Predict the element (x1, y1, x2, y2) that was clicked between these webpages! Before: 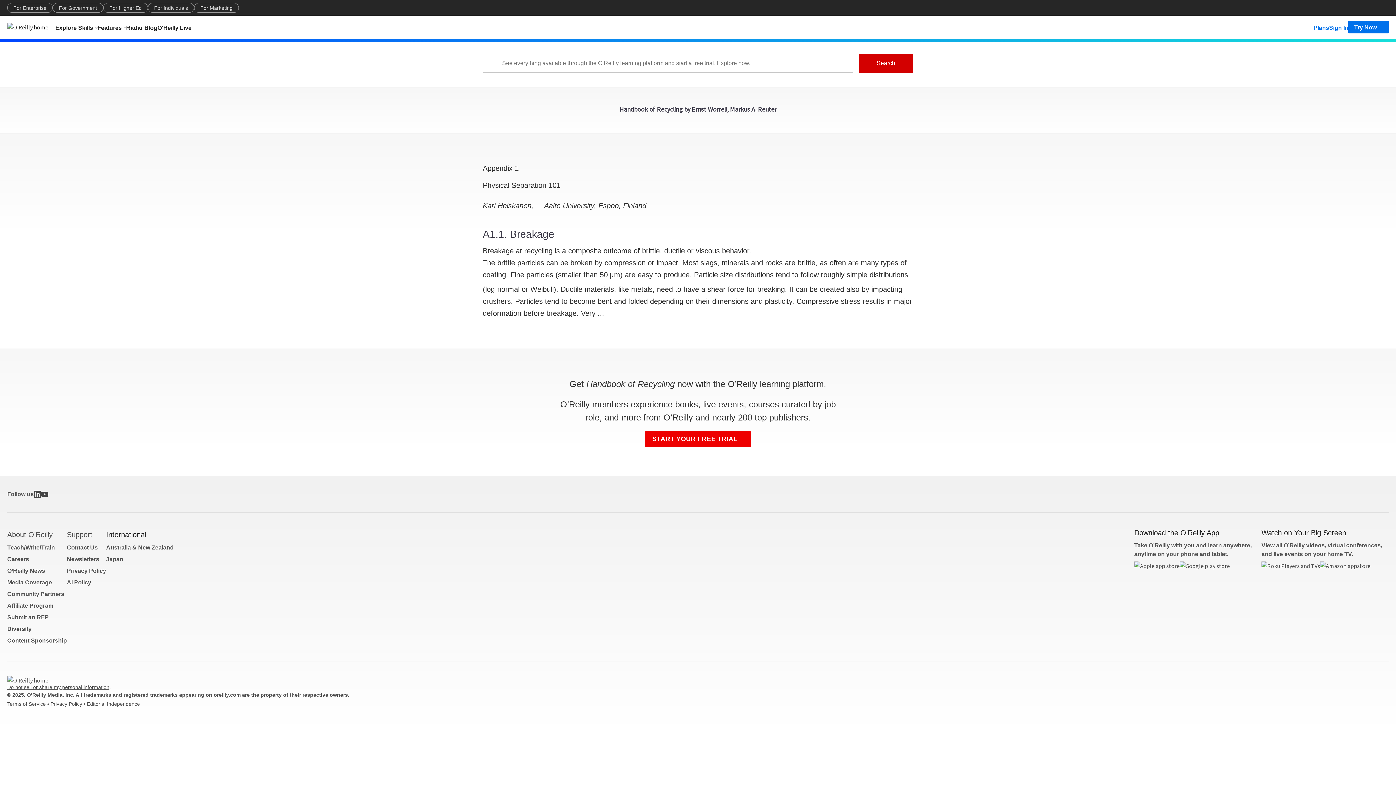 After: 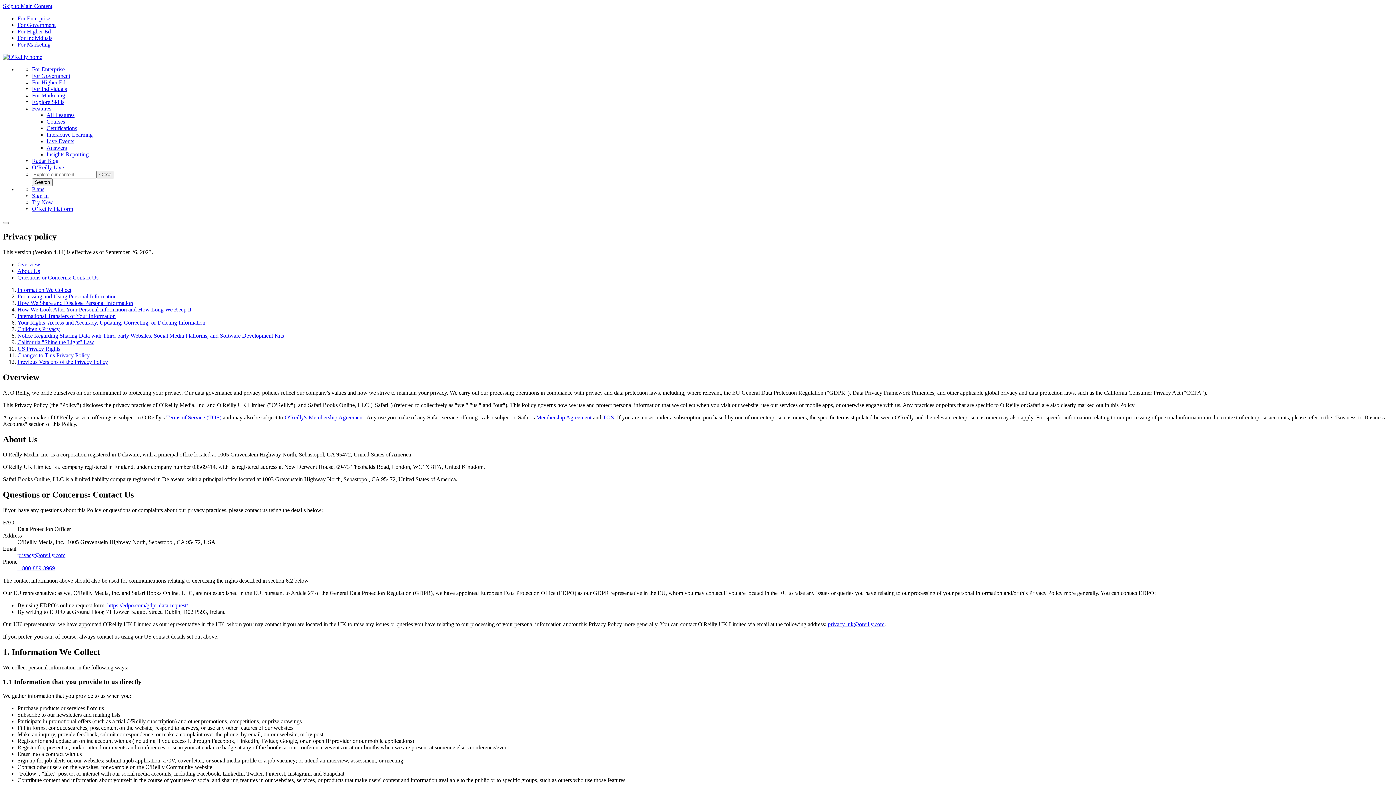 Action: label: Privacy Policy bbox: (50, 701, 82, 707)